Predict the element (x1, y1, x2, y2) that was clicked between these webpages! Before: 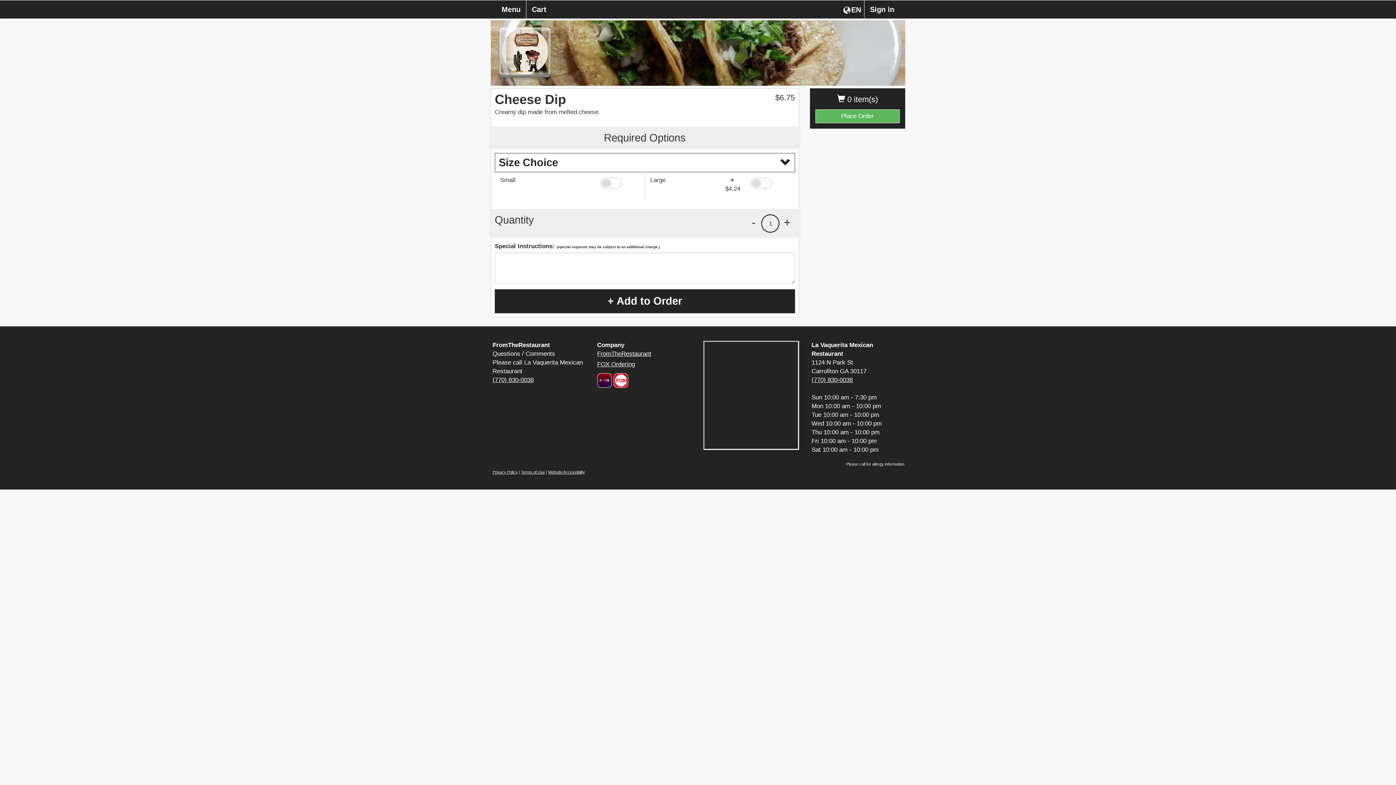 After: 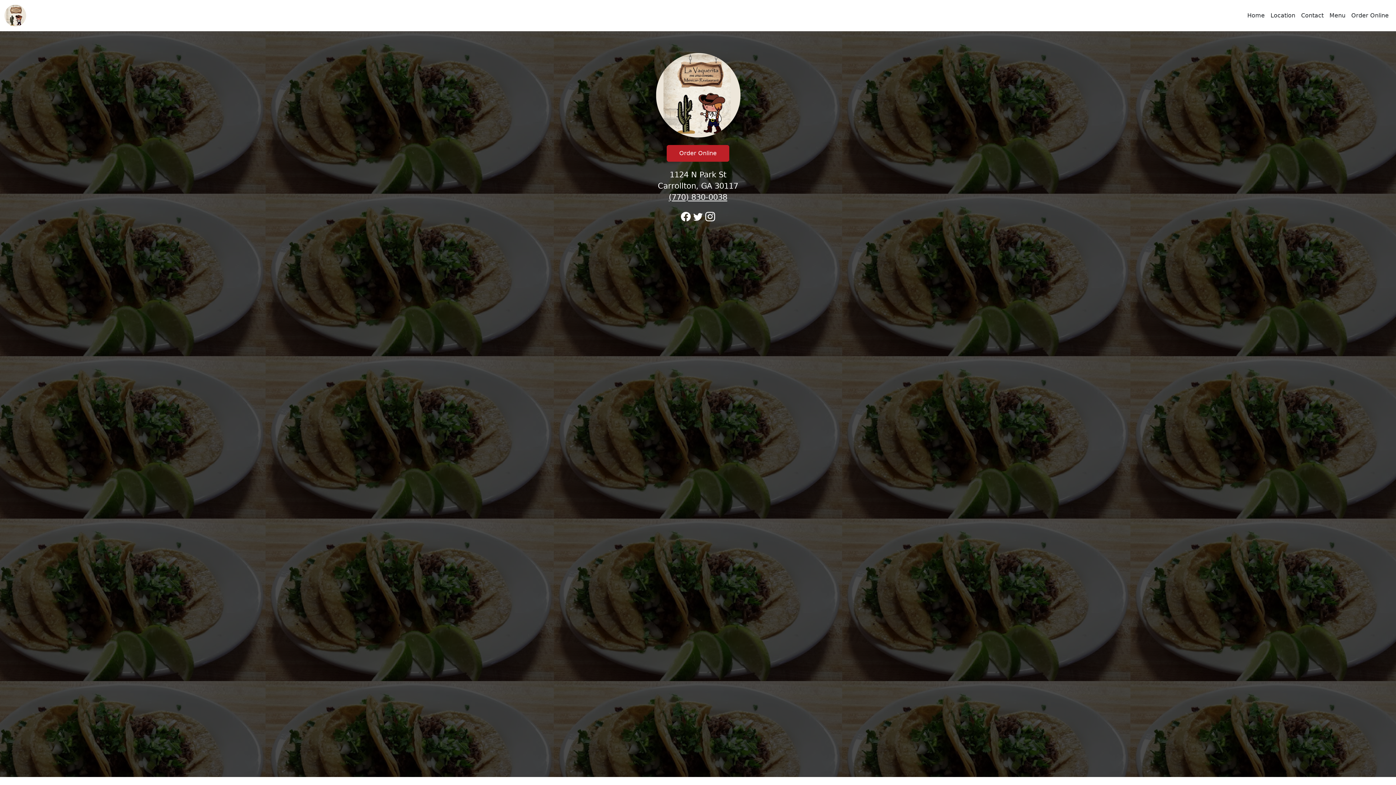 Action: label: Go to home page of from the restaurant.com bbox: (597, 350, 651, 357)